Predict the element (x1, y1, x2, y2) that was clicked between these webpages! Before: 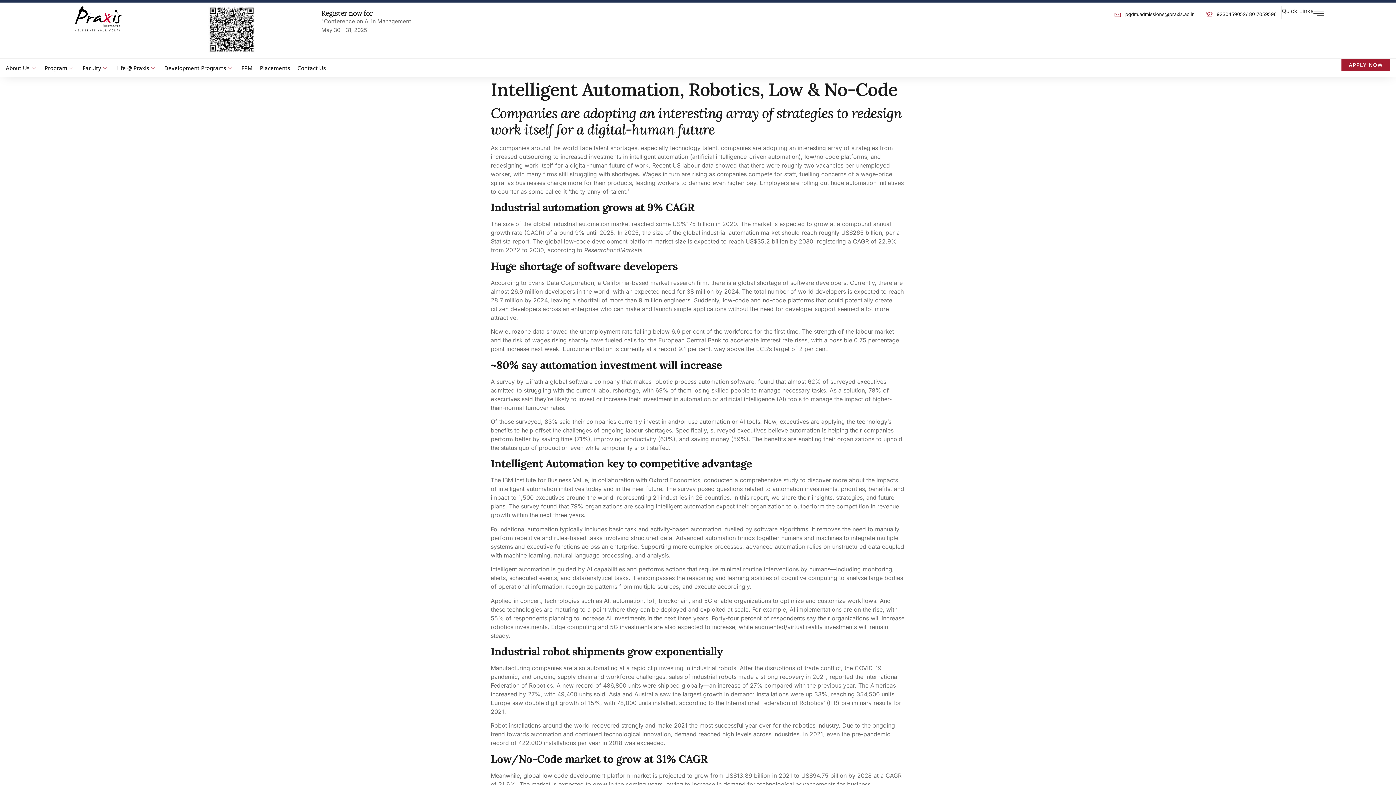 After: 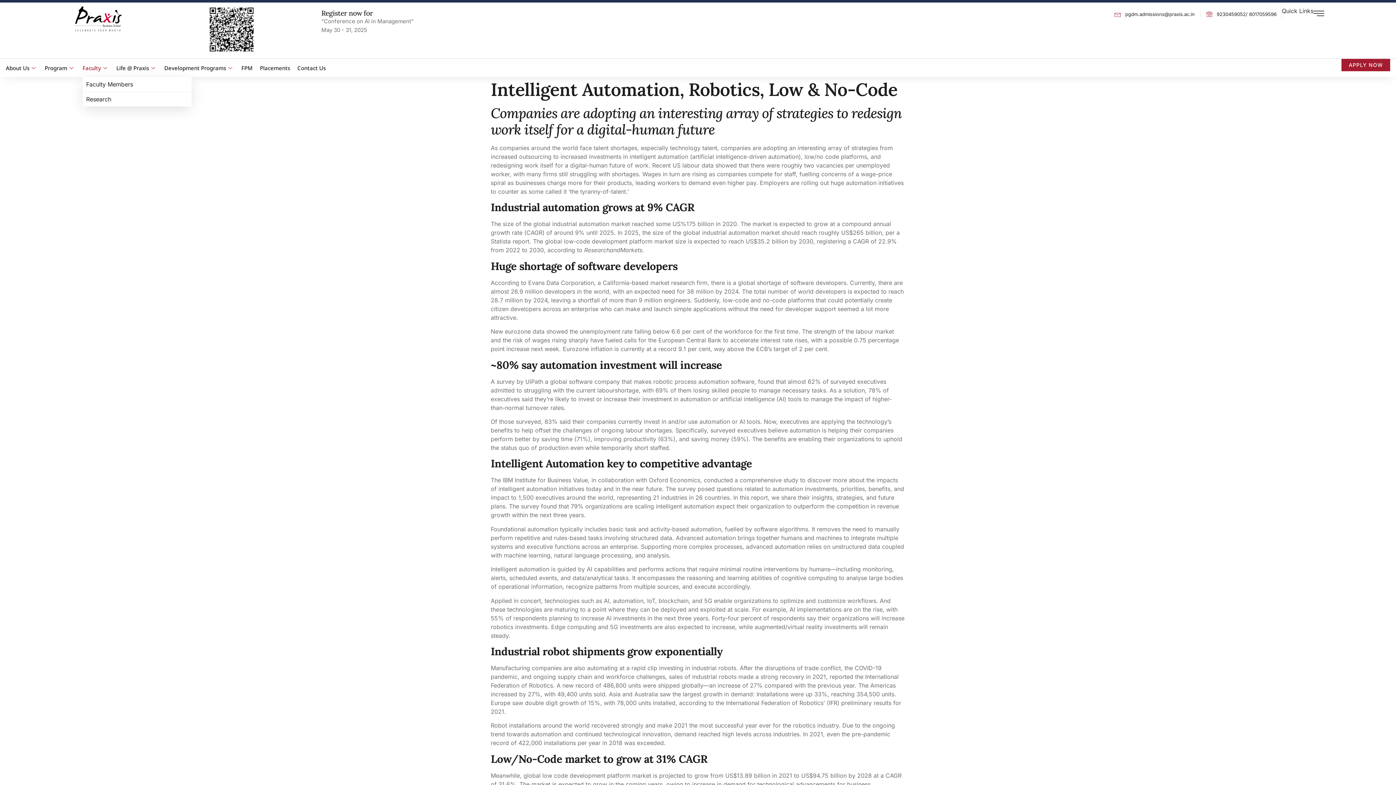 Action: bbox: (82, 58, 116, 77) label: Faculty